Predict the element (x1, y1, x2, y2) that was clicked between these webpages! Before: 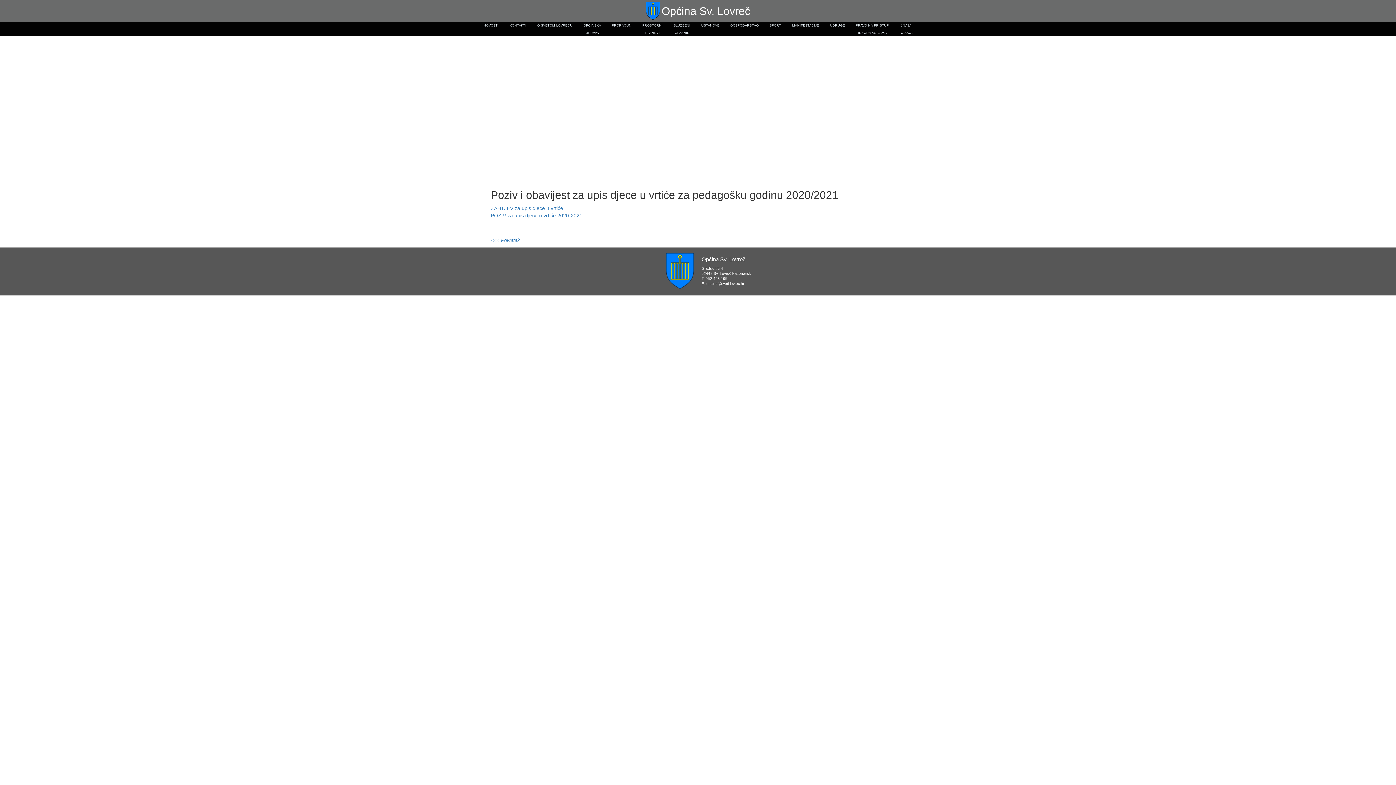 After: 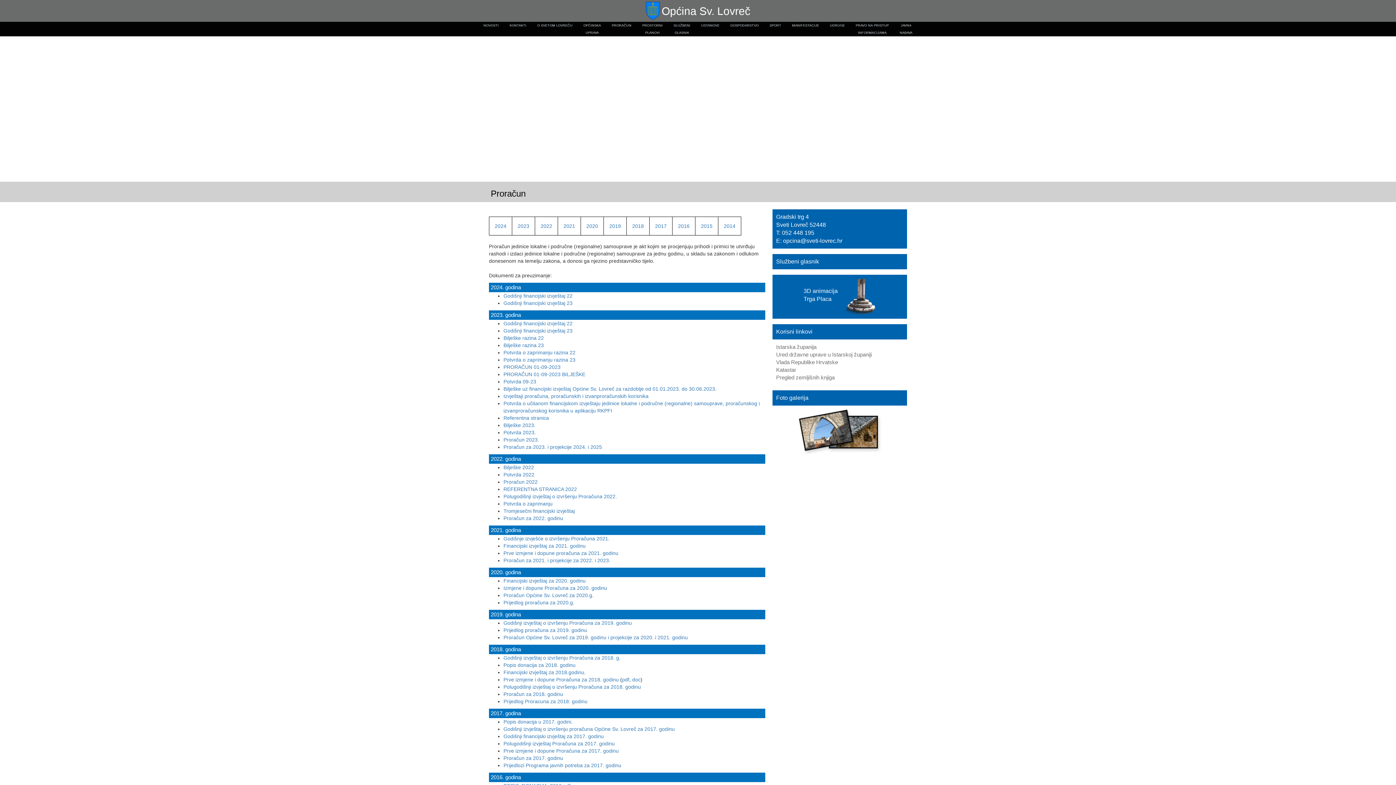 Action: label: PRORAČUN bbox: (606, 21, 637, 29)